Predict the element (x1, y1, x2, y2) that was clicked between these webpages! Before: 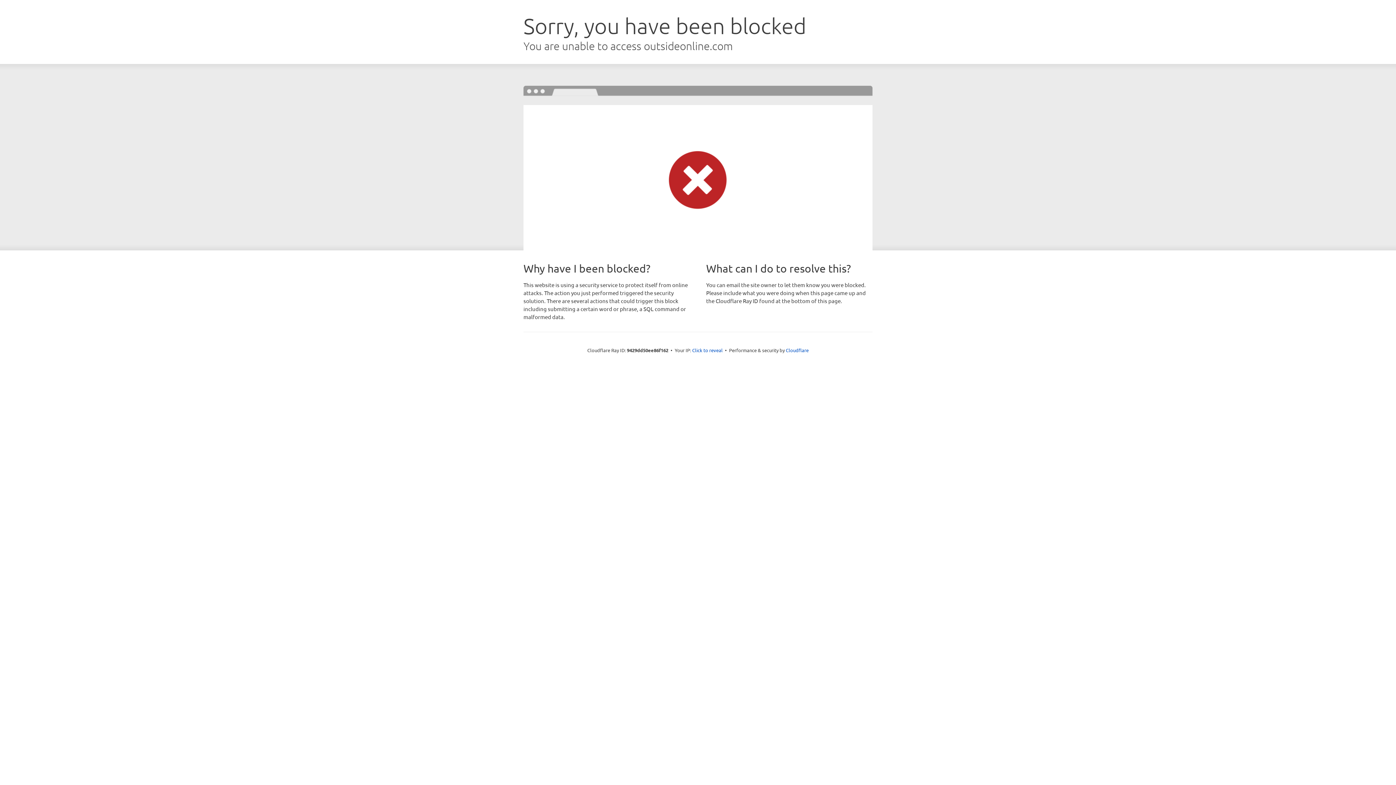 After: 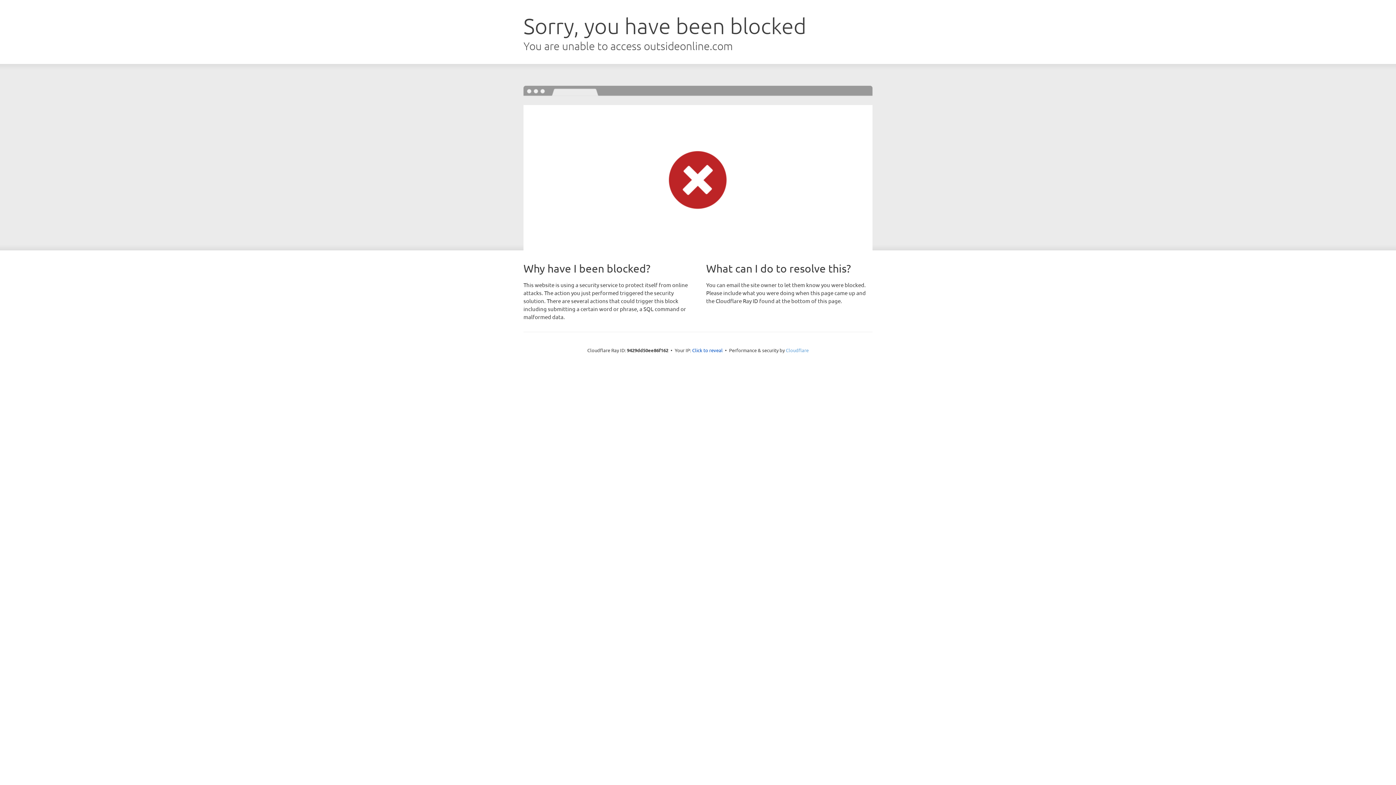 Action: label: Cloudflare bbox: (786, 347, 808, 353)